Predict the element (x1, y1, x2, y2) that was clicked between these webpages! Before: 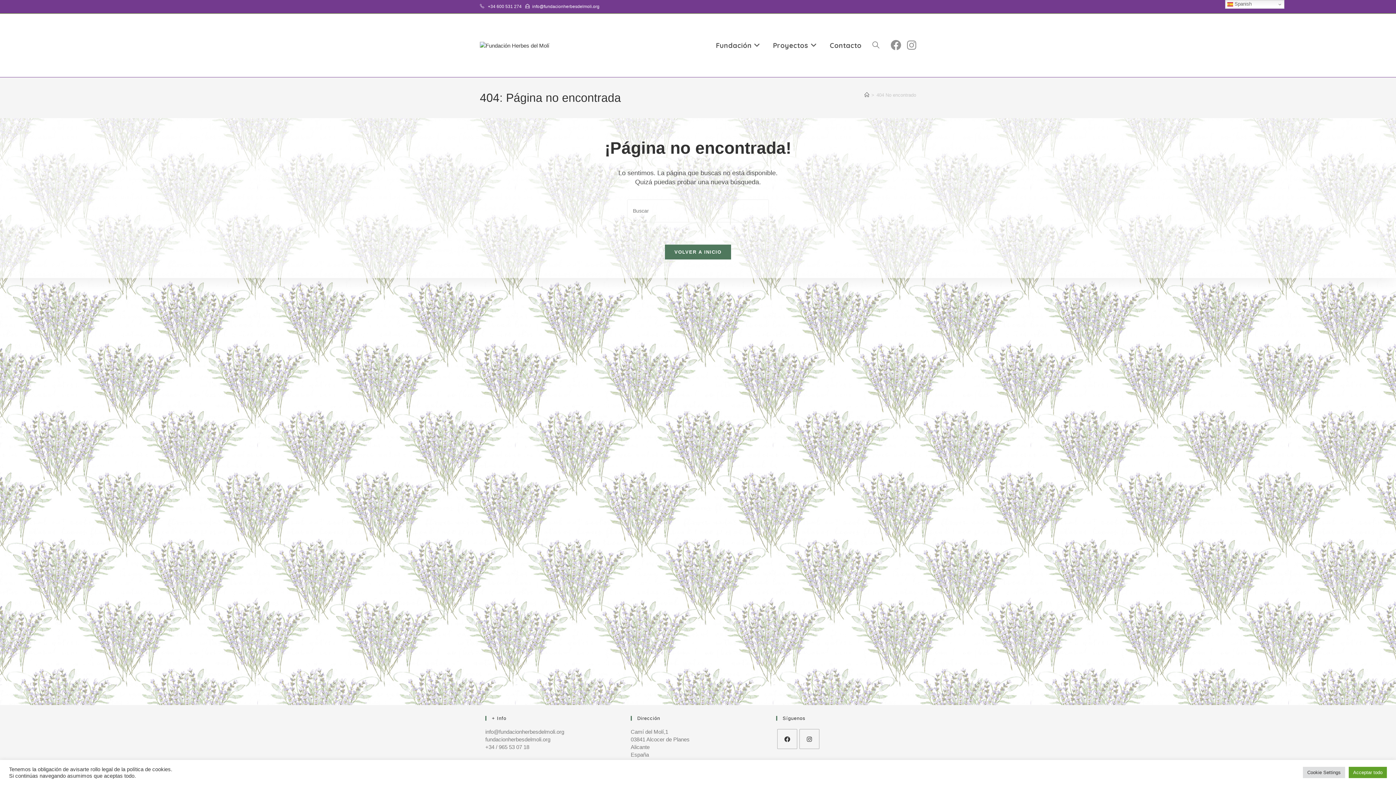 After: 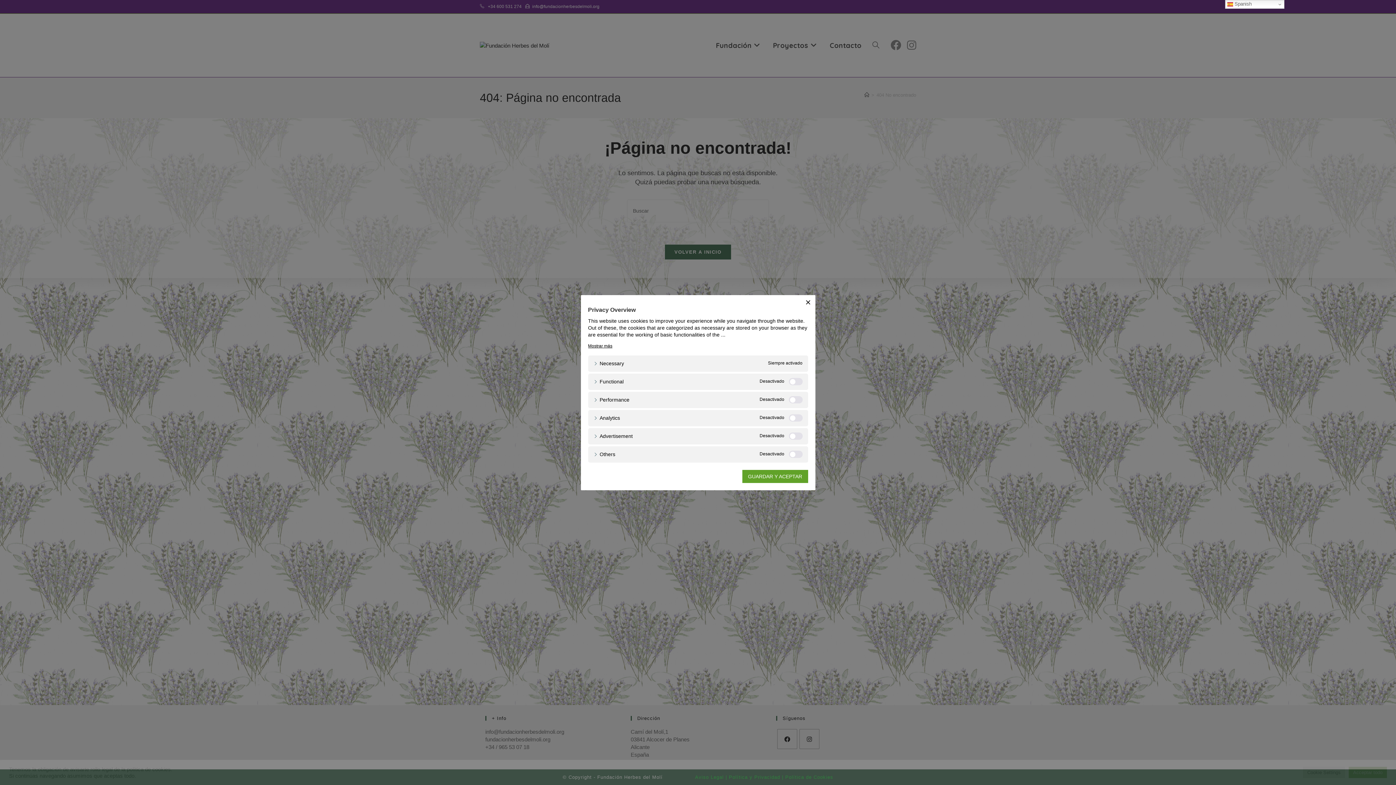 Action: bbox: (1303, 767, 1345, 778) label: Cookie Settings